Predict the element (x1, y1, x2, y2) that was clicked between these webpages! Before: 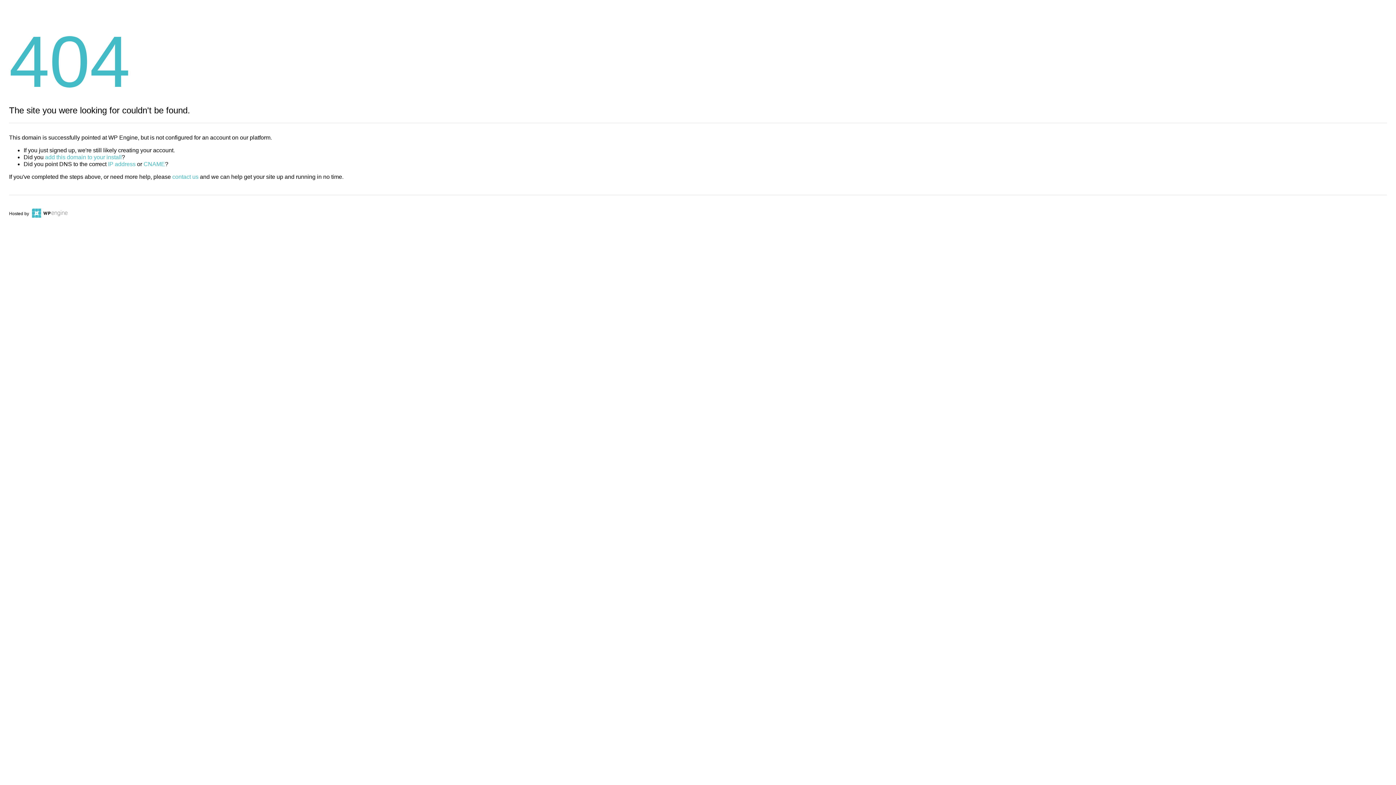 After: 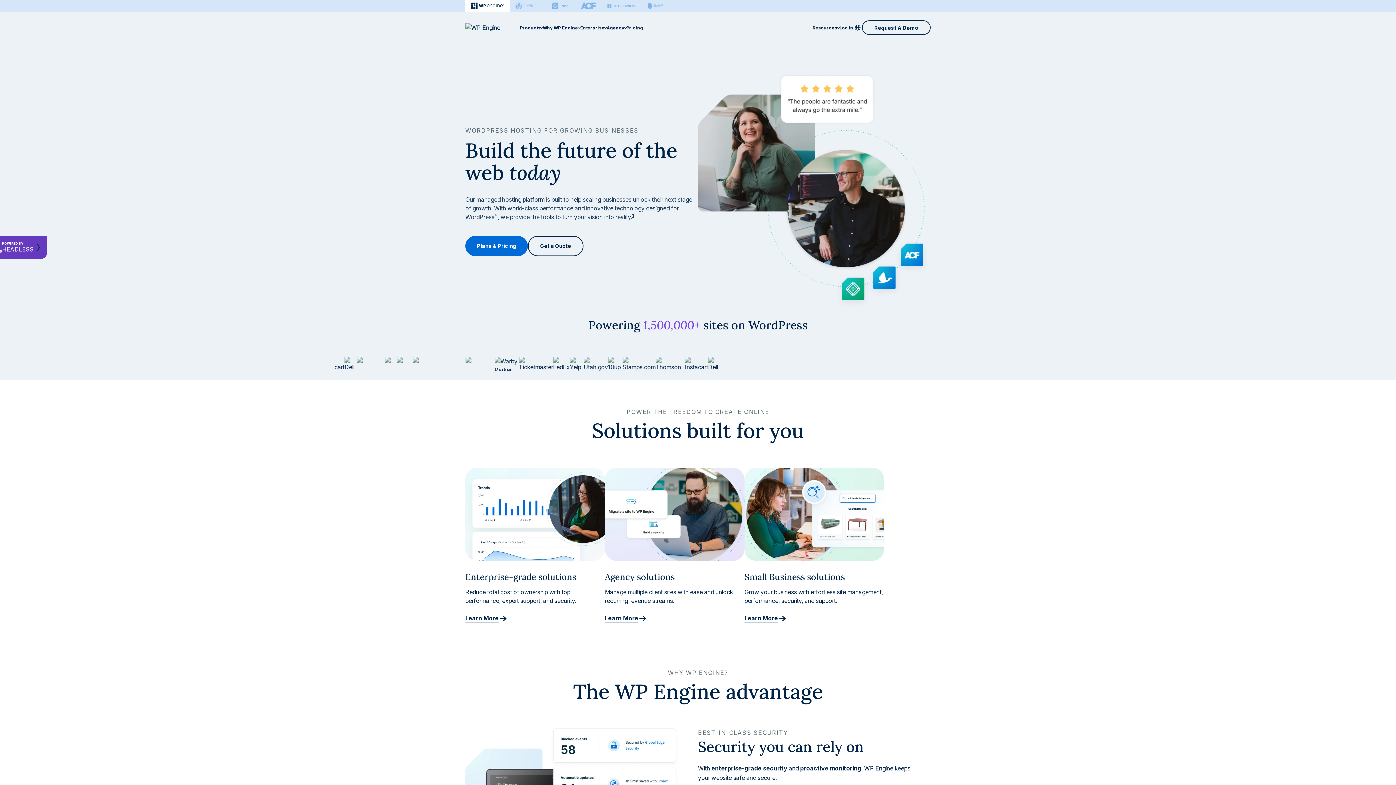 Action: bbox: (30, 211, 67, 216)